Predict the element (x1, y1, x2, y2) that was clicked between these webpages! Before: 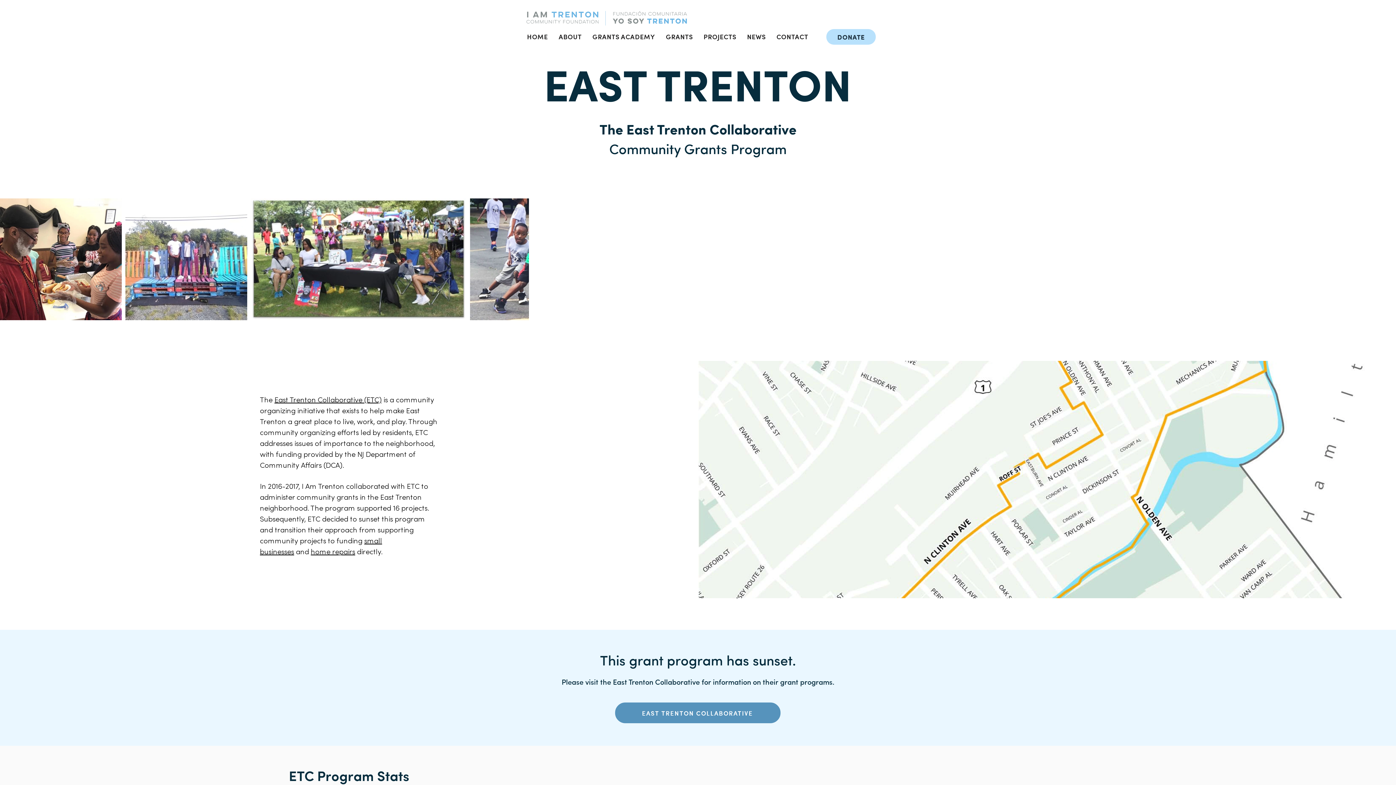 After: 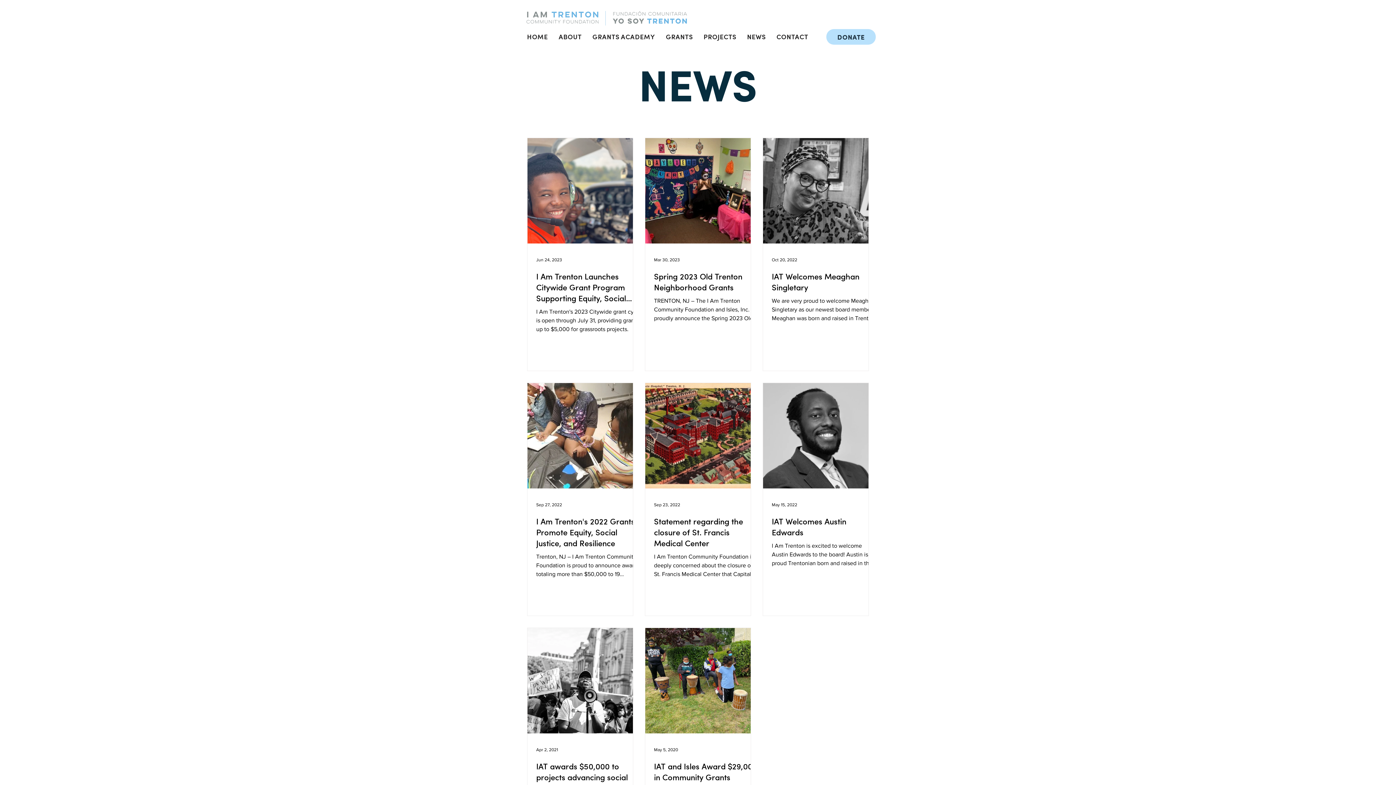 Action: bbox: (743, 29, 769, 44) label: NEWS